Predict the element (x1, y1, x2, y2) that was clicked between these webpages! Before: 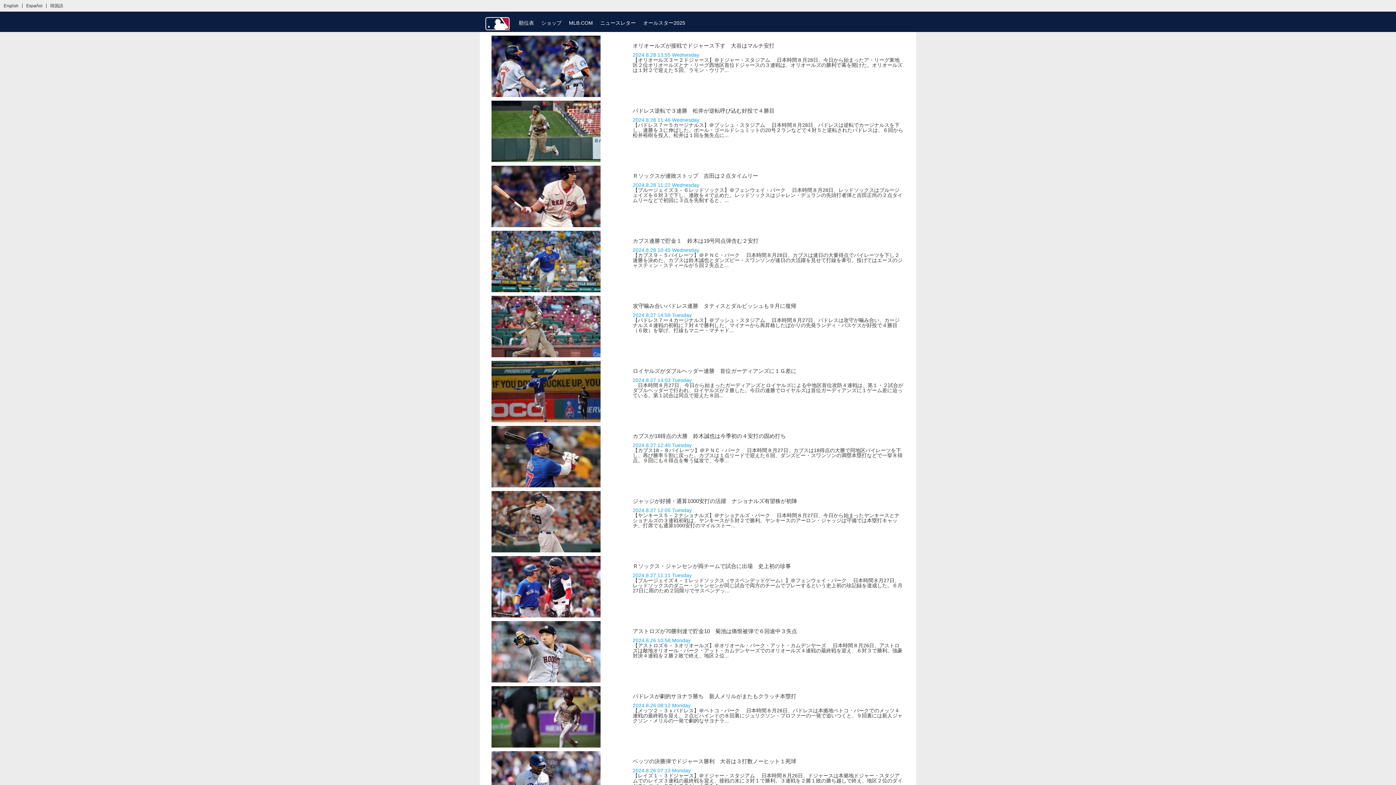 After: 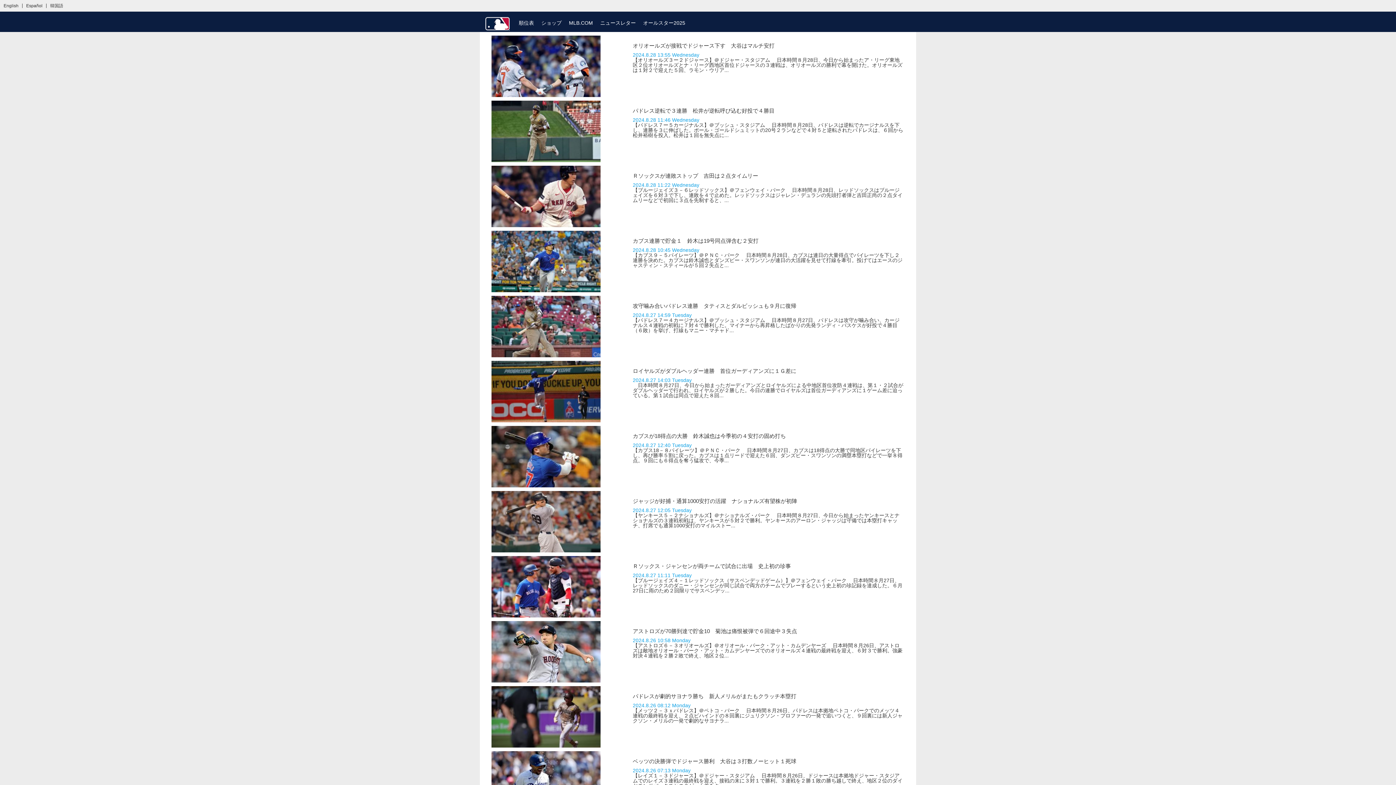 Action: bbox: (22, 3, 46, 8) label: Español